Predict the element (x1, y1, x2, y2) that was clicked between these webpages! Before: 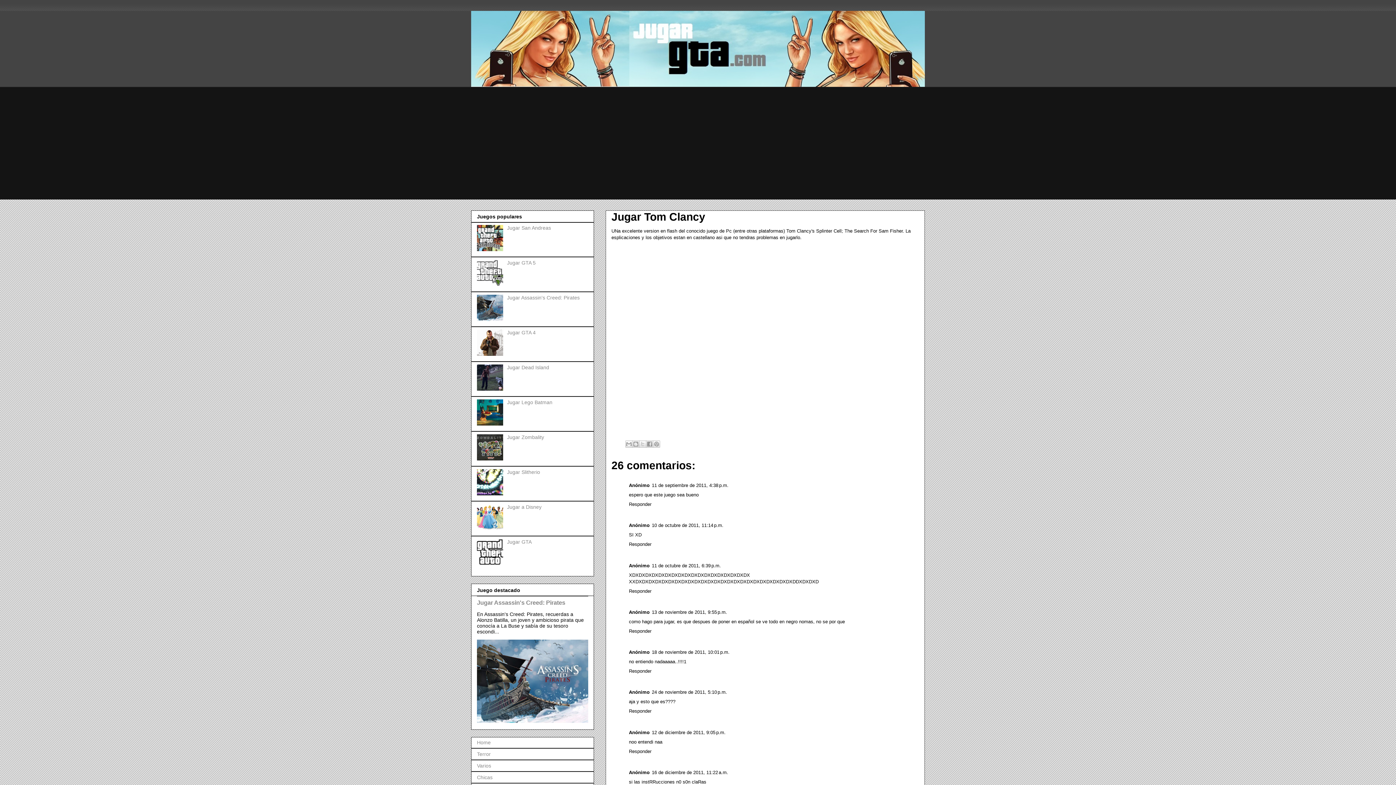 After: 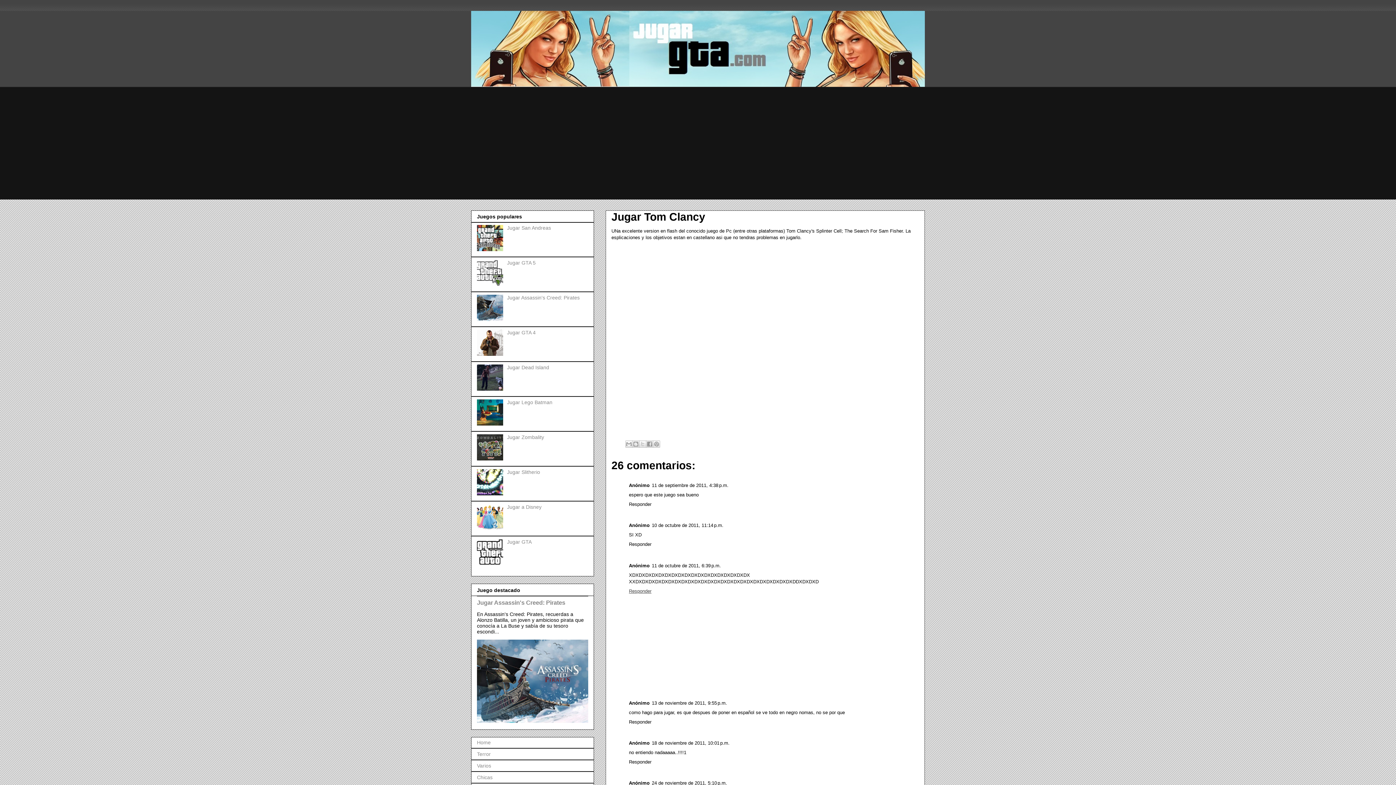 Action: label: Responder bbox: (629, 586, 653, 594)